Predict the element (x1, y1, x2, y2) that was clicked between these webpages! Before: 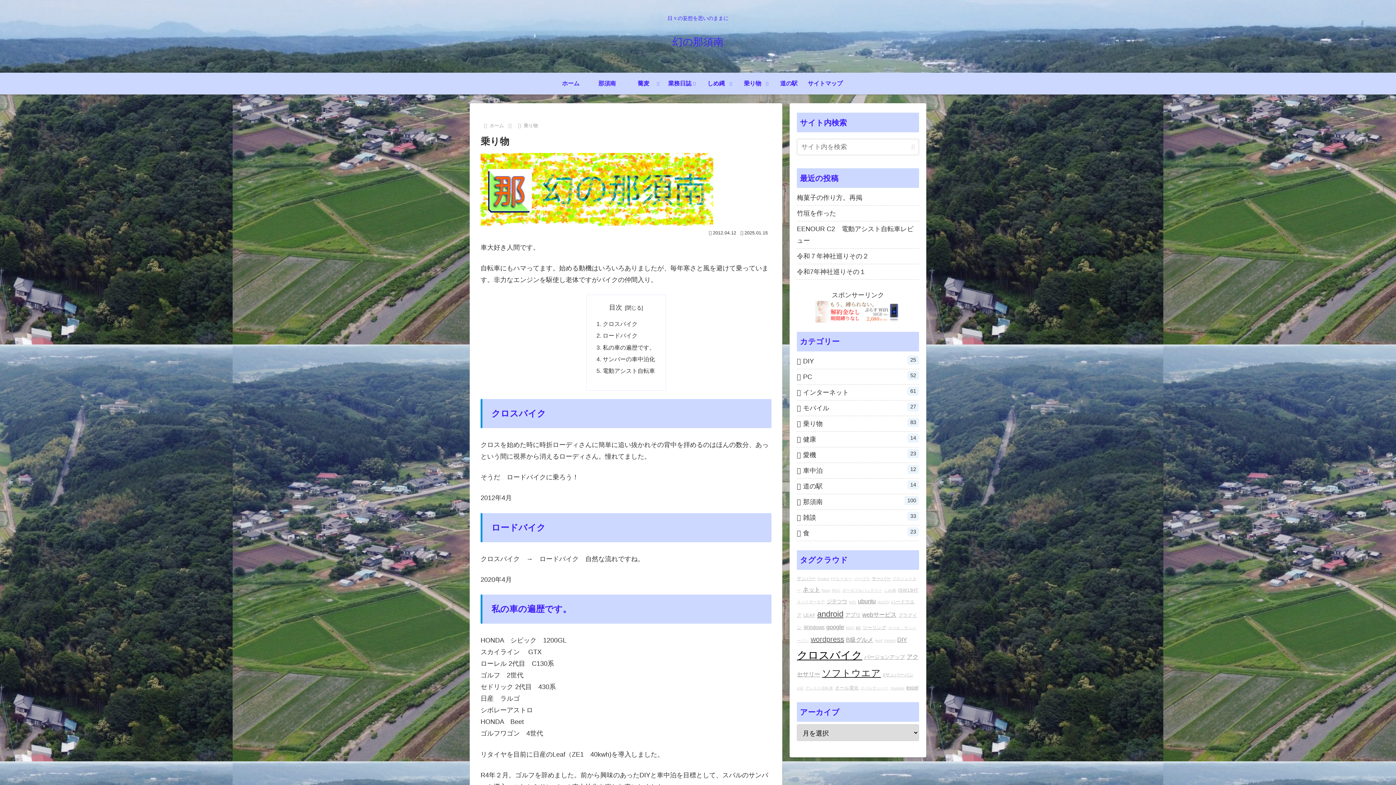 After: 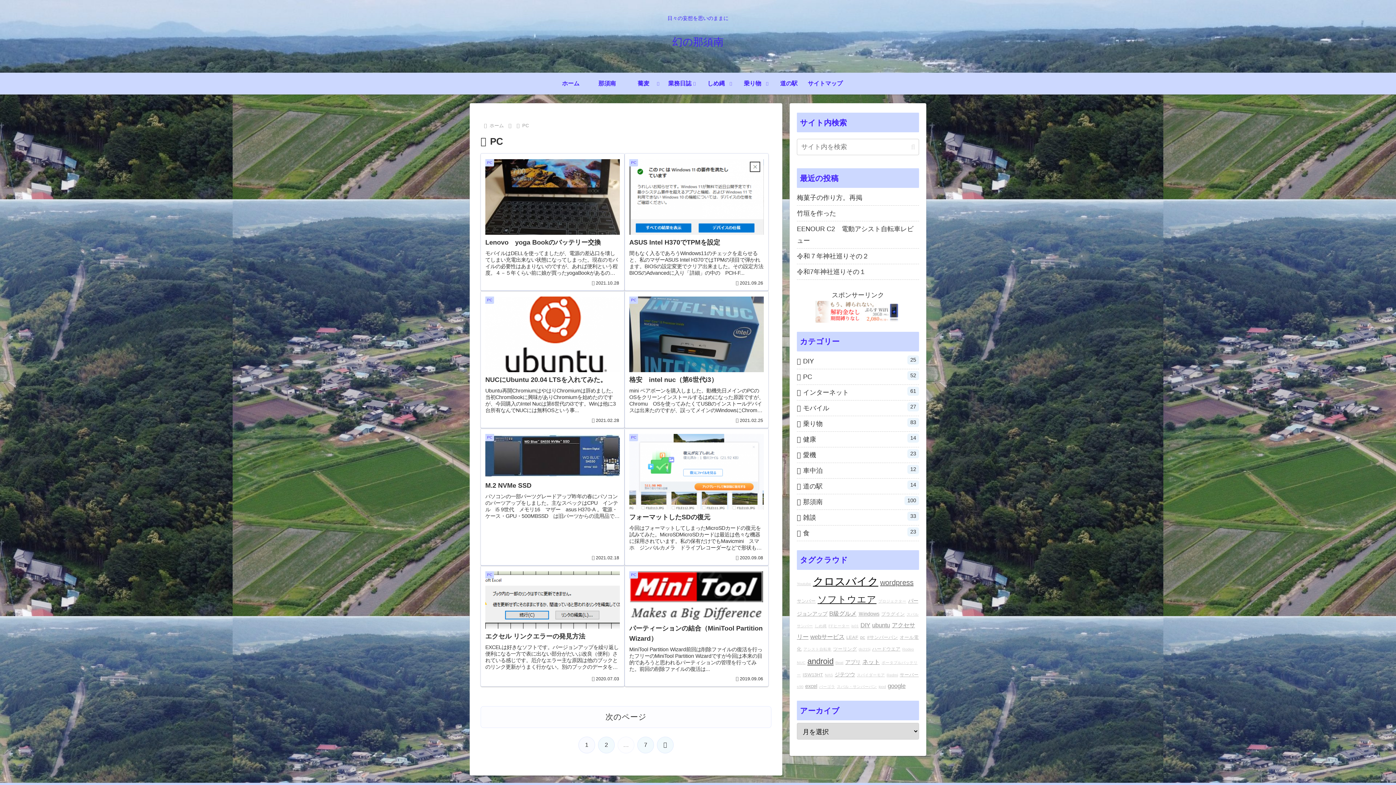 Action: label: PC
52 bbox: (797, 369, 919, 385)